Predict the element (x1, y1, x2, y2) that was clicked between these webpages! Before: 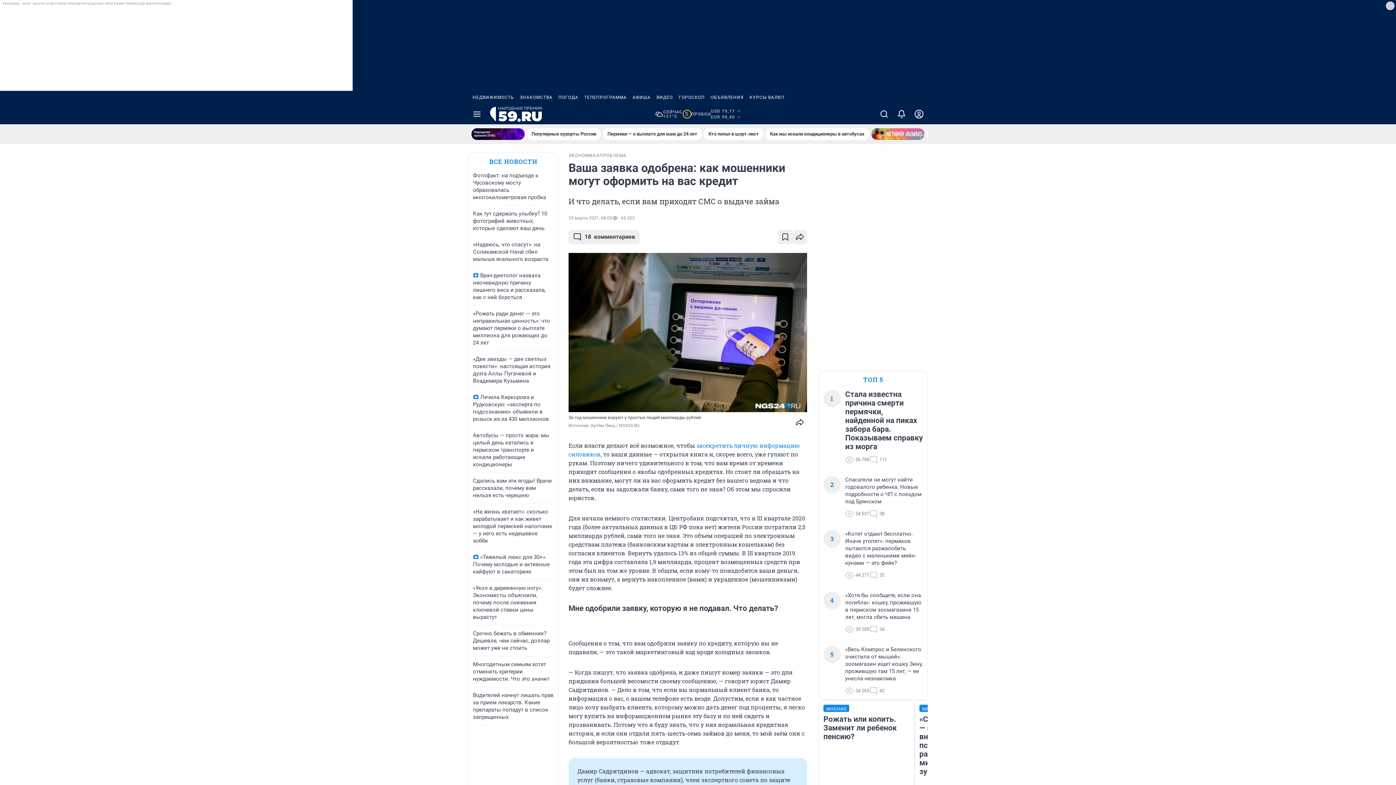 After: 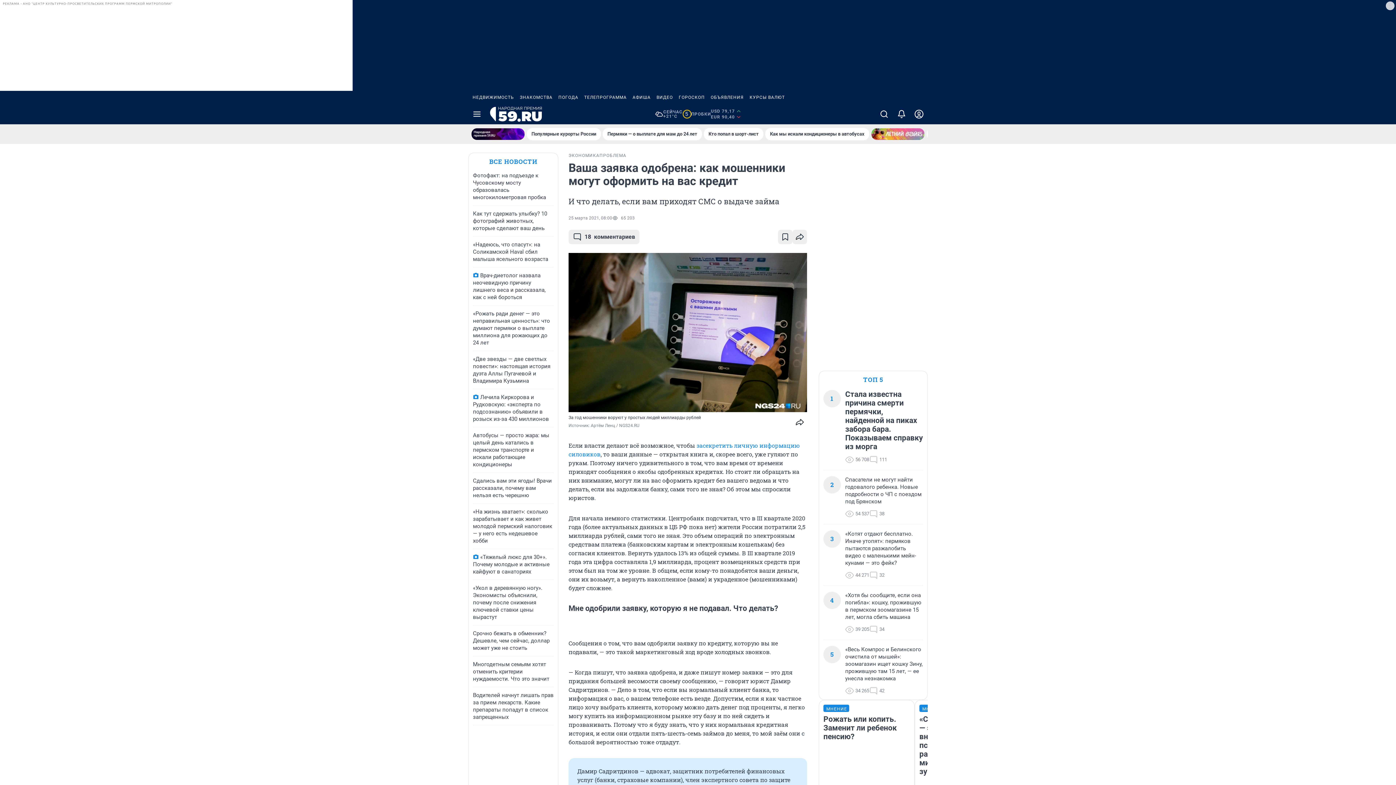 Action: label: 5
ПРОБКИ bbox: (682, 109, 711, 118)